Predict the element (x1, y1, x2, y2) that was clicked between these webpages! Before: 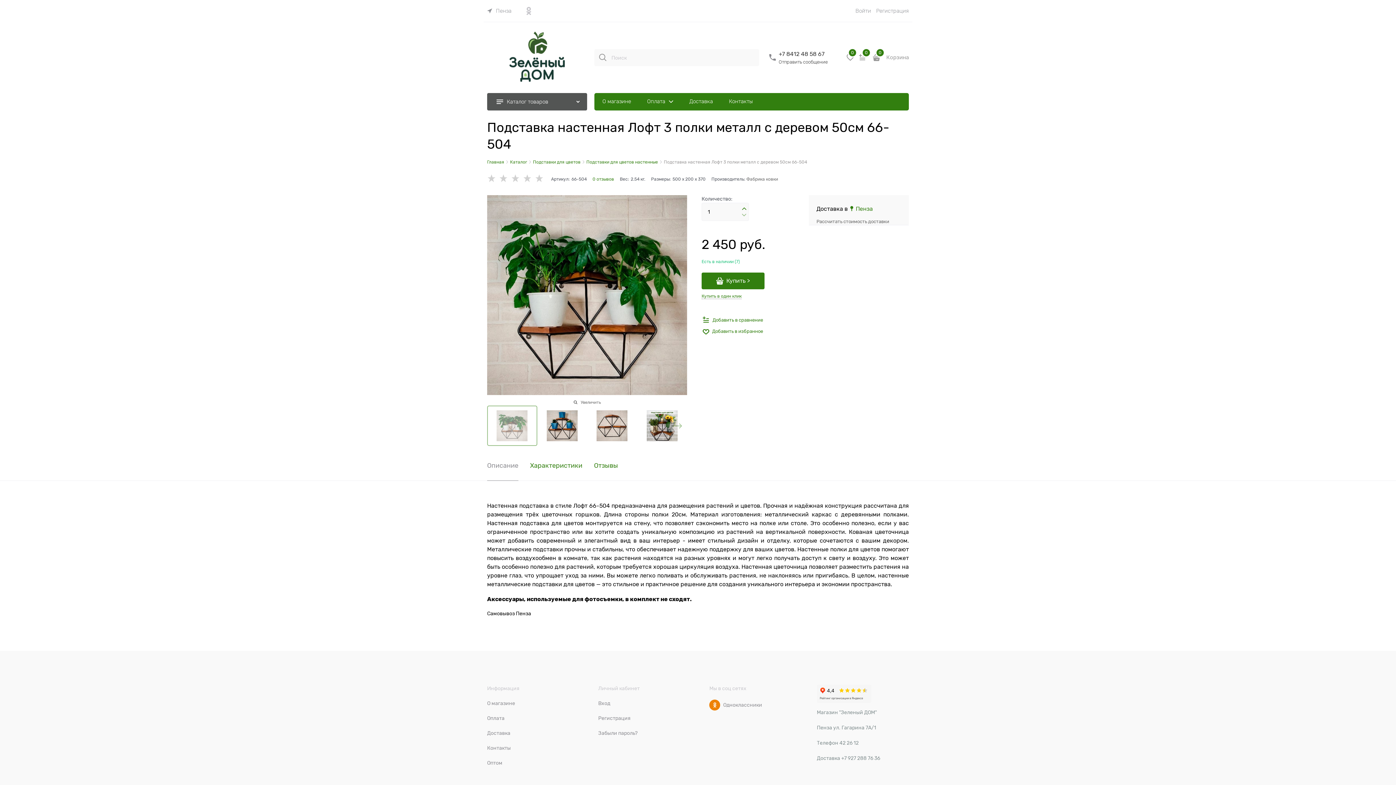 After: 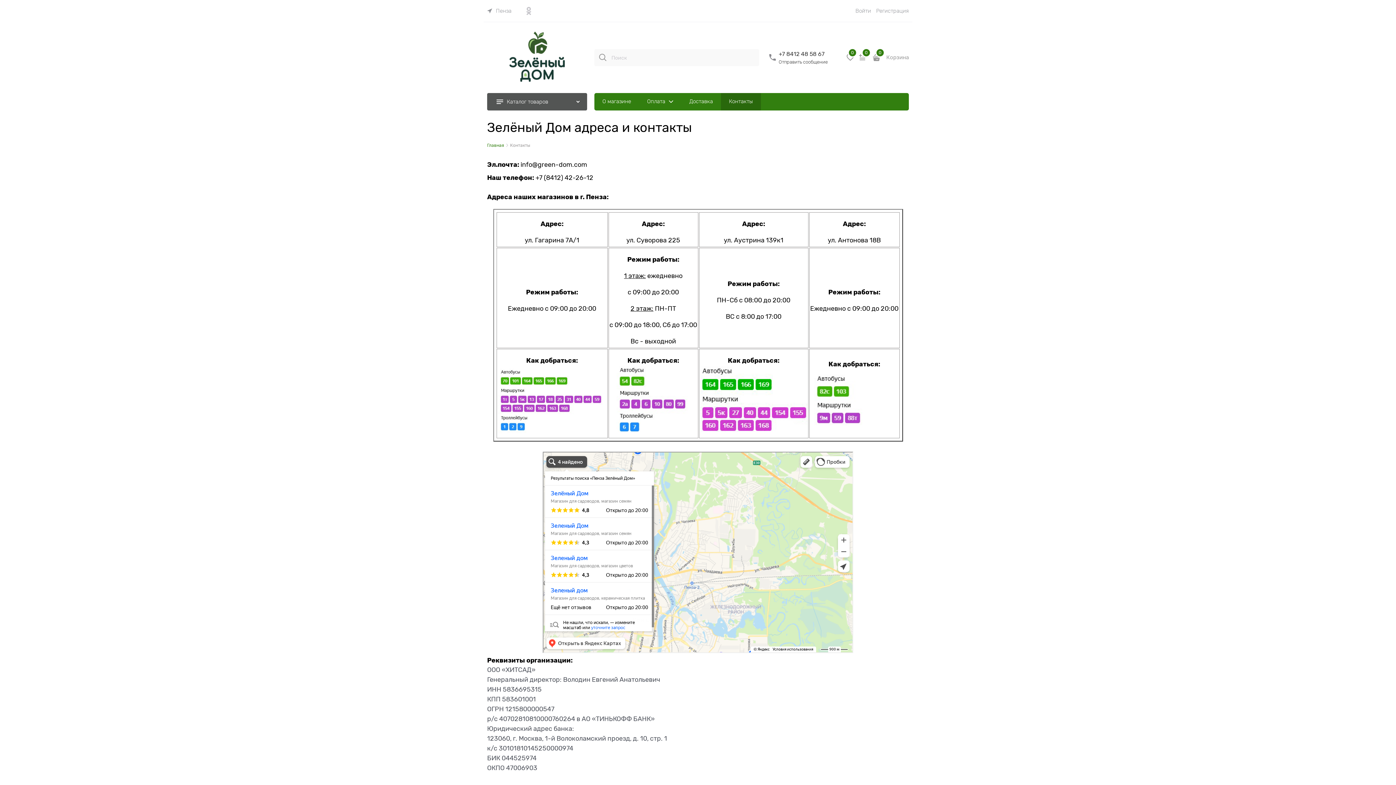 Action: label: Контакты bbox: (721, 92, 761, 110)